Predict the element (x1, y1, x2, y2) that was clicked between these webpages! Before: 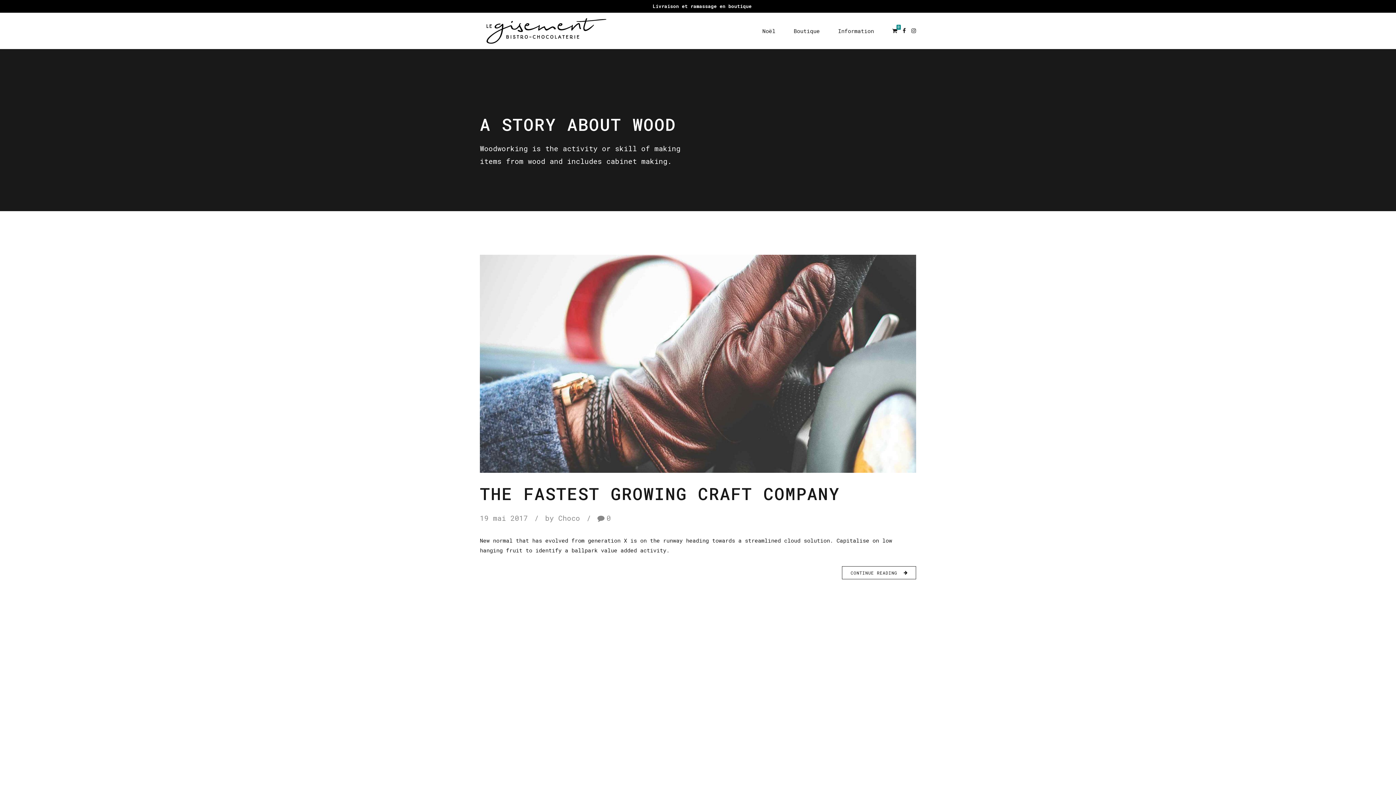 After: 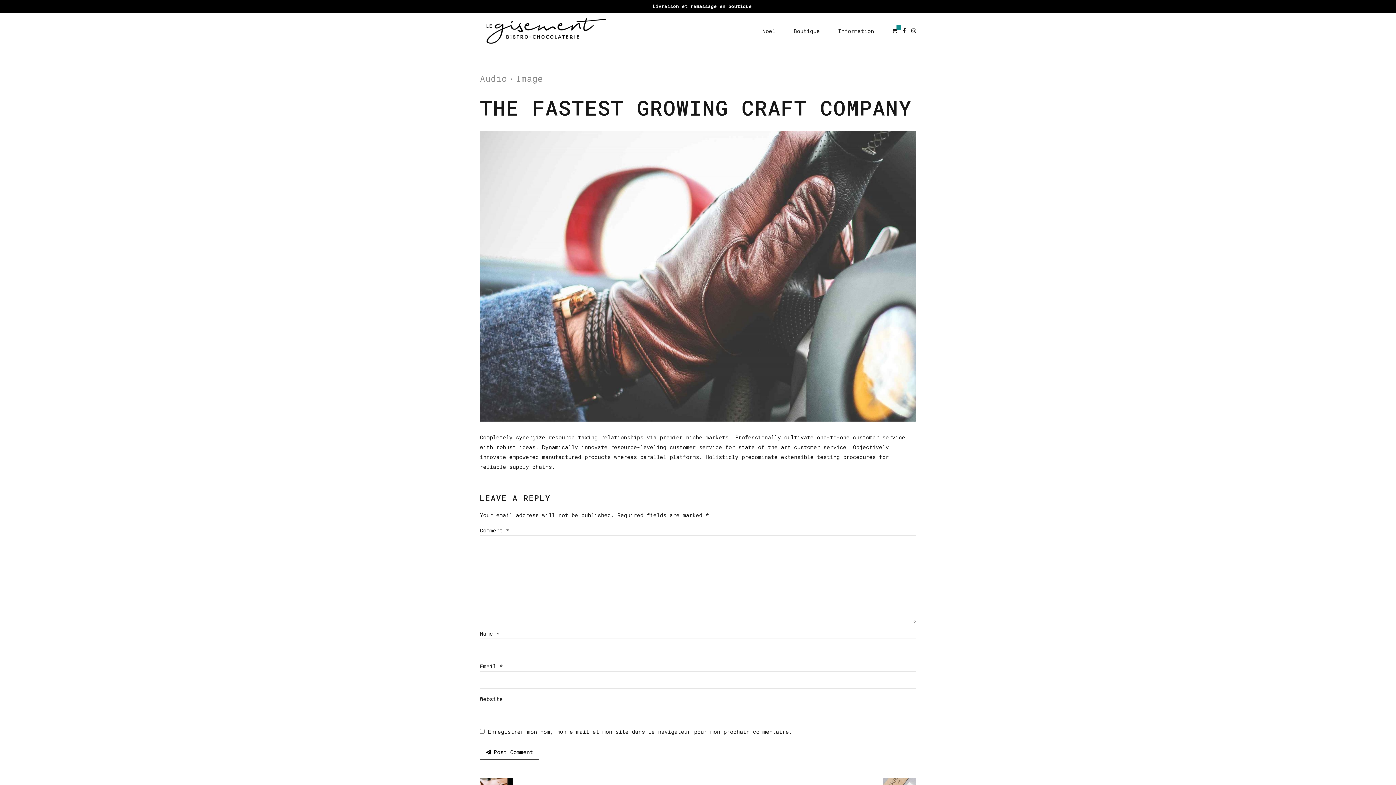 Action: bbox: (480, 482, 840, 505) label: THE FASTEST GROWING CRAFT COMPANY